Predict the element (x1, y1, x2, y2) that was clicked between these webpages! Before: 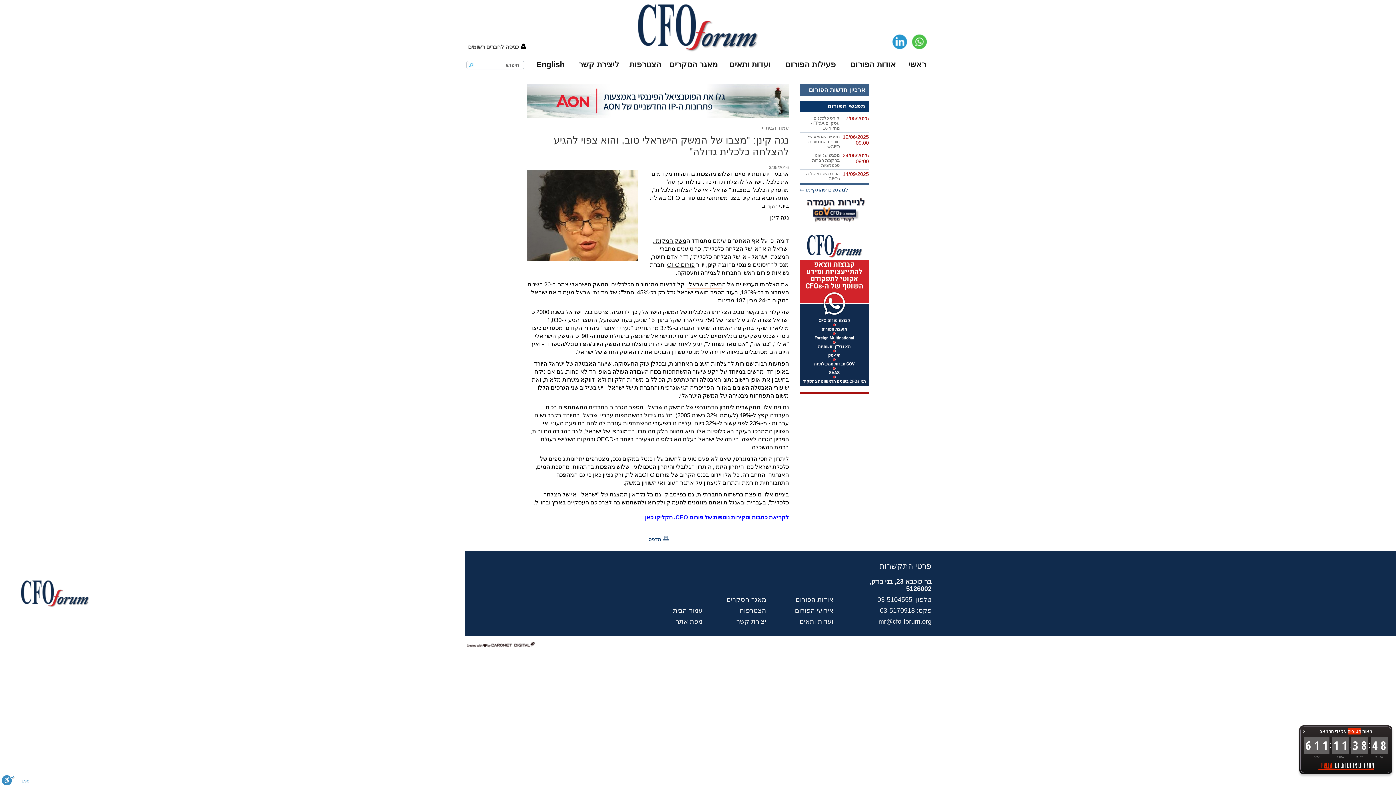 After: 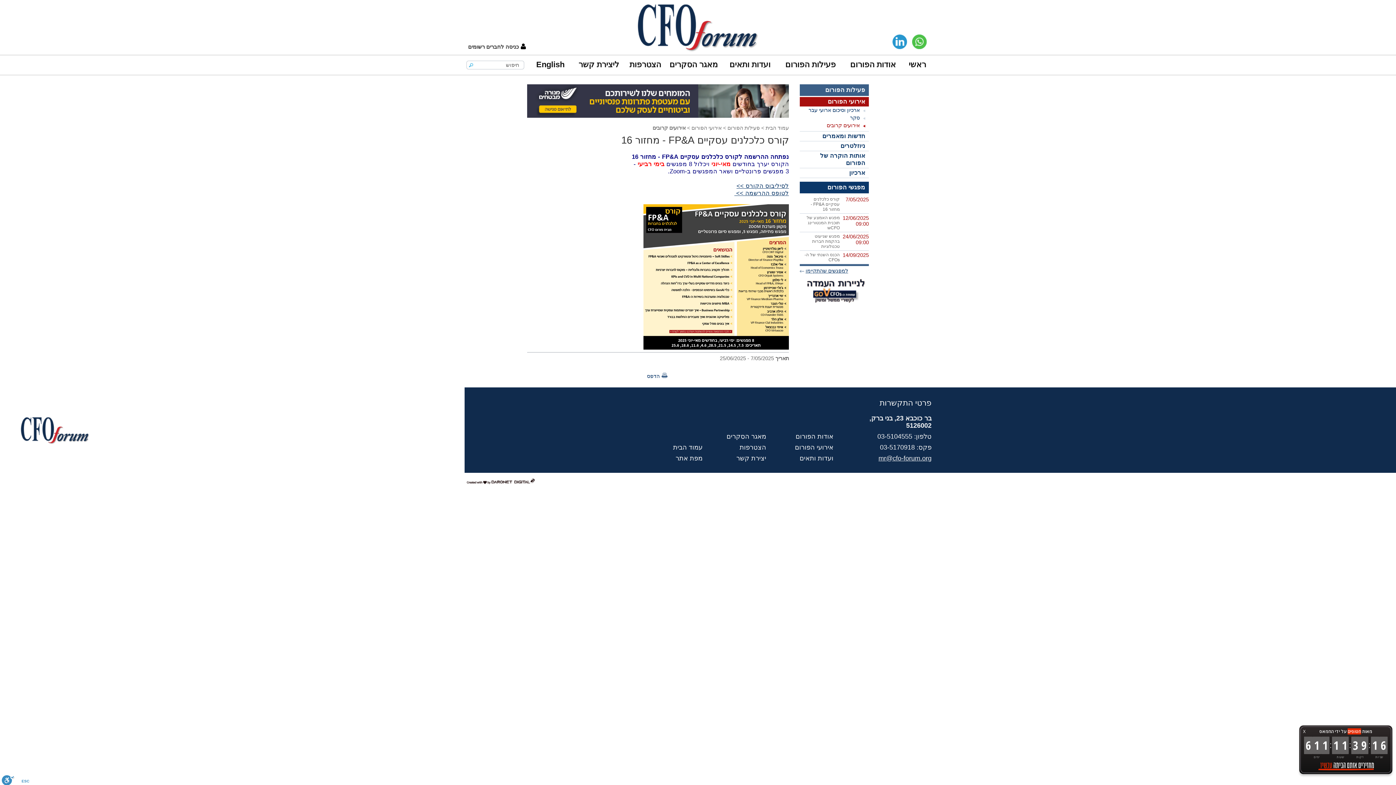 Action: label: קורס כלכלנים עסקיים FP&A - מחזור 16 bbox: (810, 115, 840, 130)